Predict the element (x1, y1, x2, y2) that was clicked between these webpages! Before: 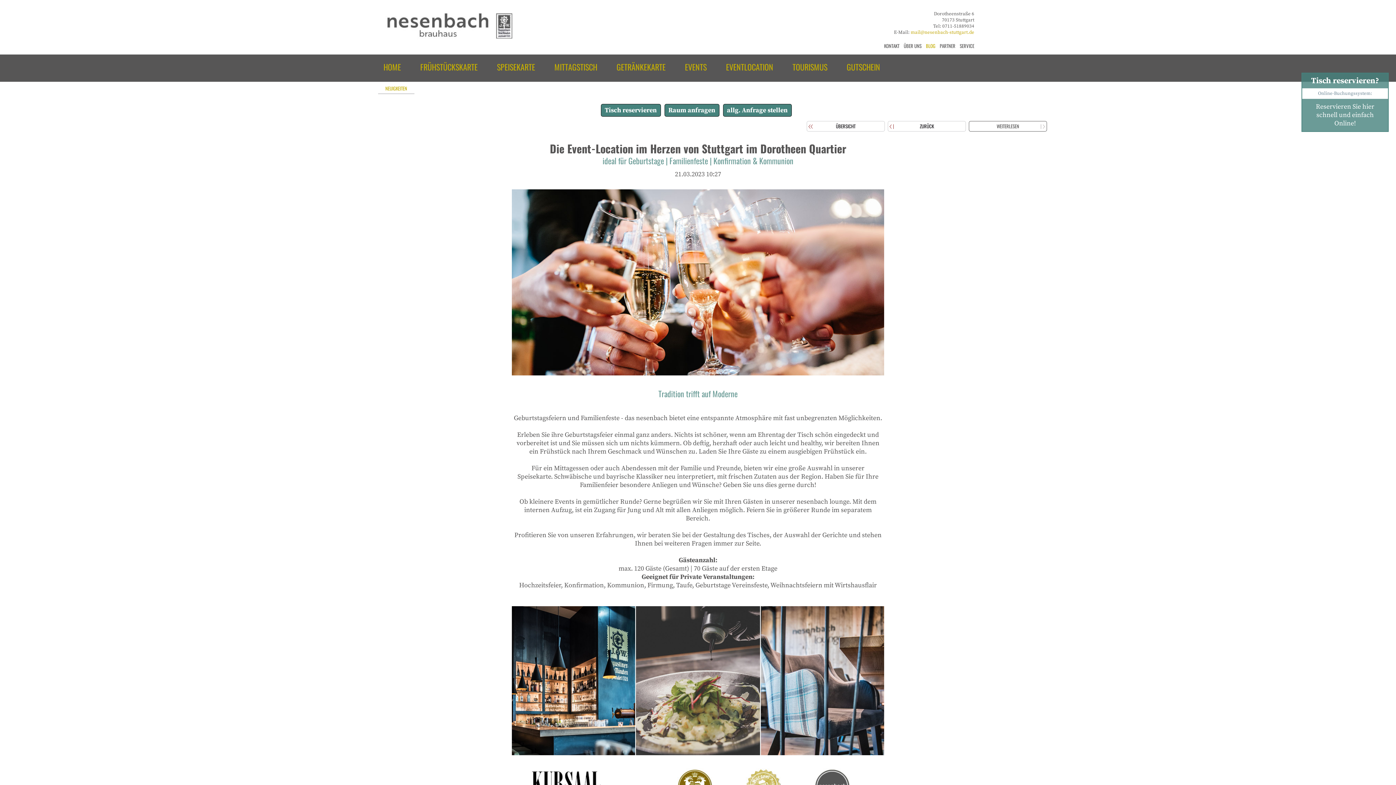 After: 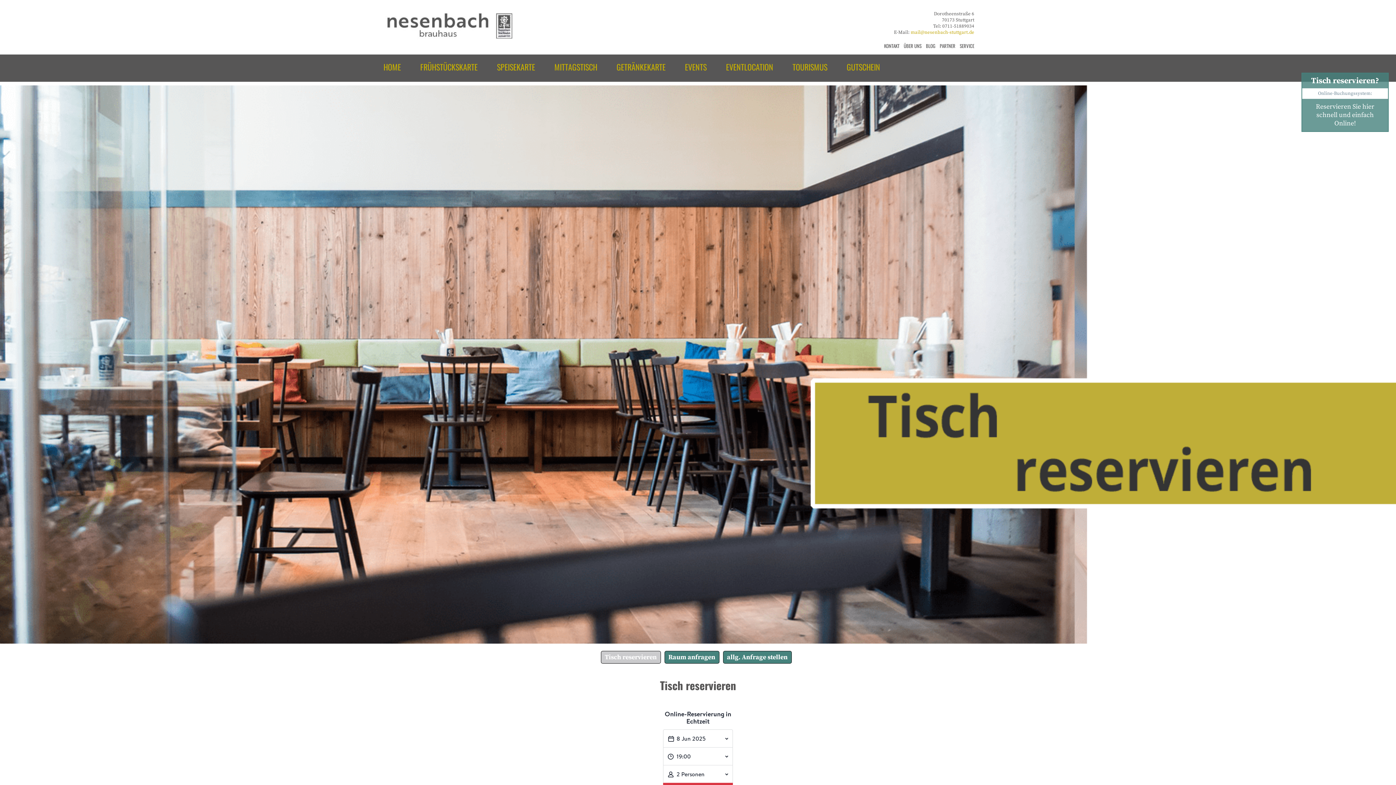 Action: bbox: (600, 104, 660, 116) label: Tisch reservieren